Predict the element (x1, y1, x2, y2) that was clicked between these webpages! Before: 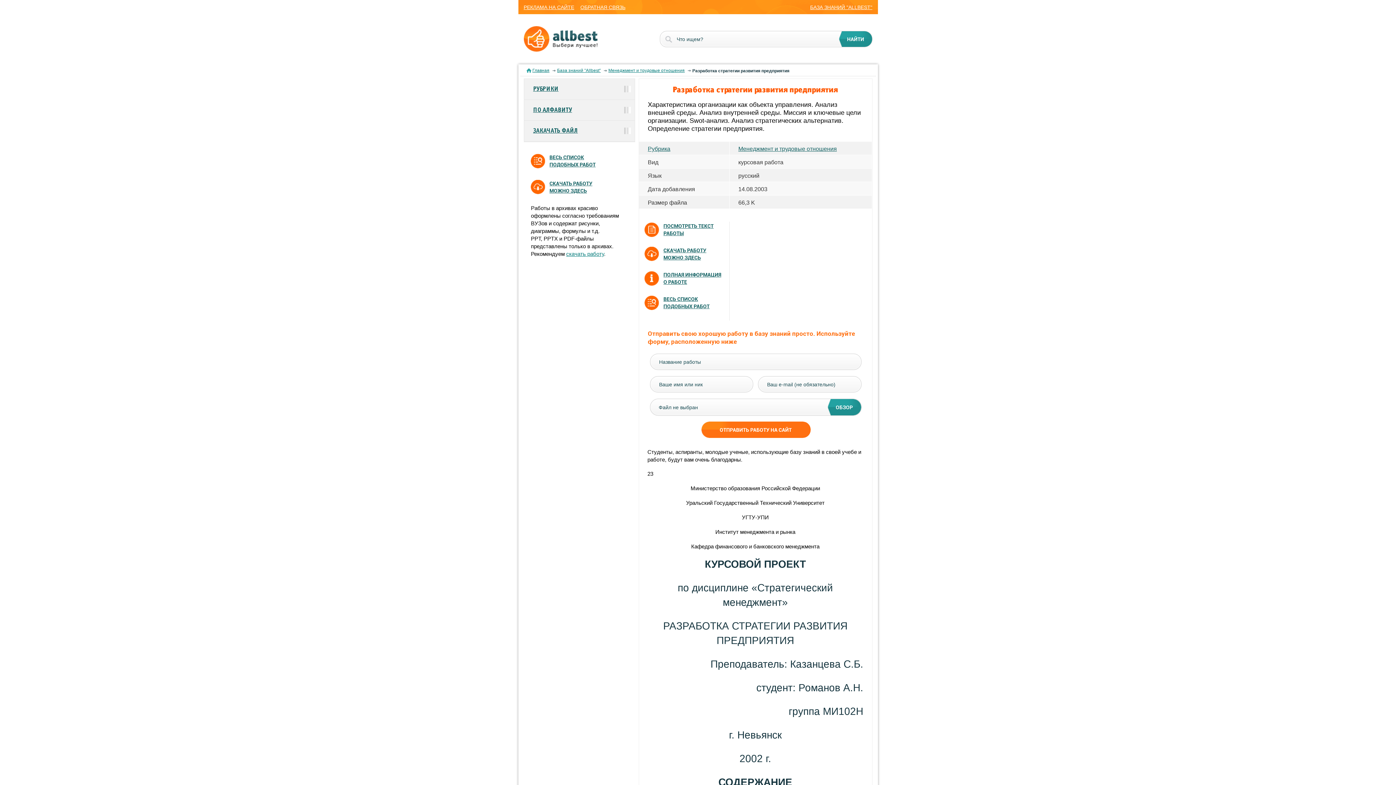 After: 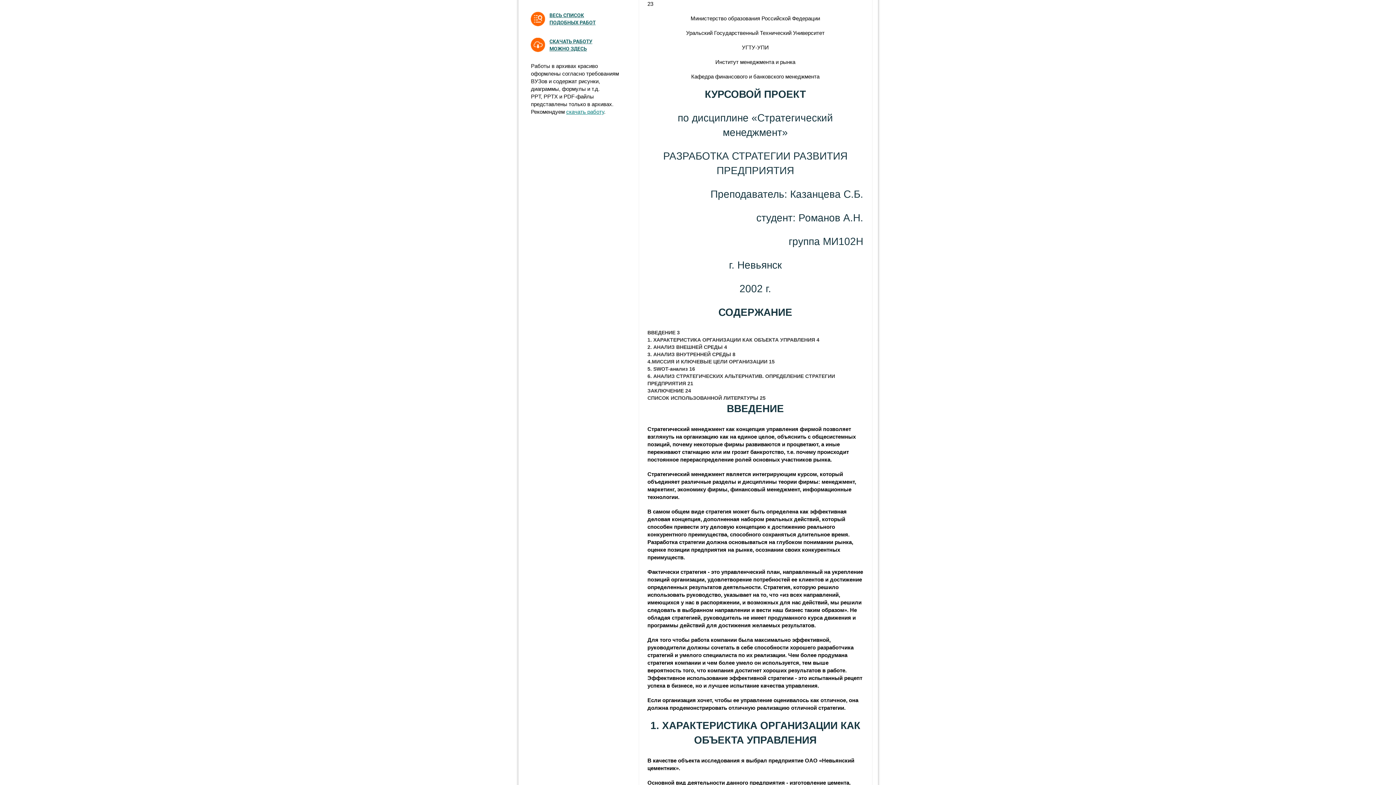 Action: label: ПОСМОТРЕТЬ ТЕКСТ РАБОТЫ bbox: (663, 222, 725, 237)